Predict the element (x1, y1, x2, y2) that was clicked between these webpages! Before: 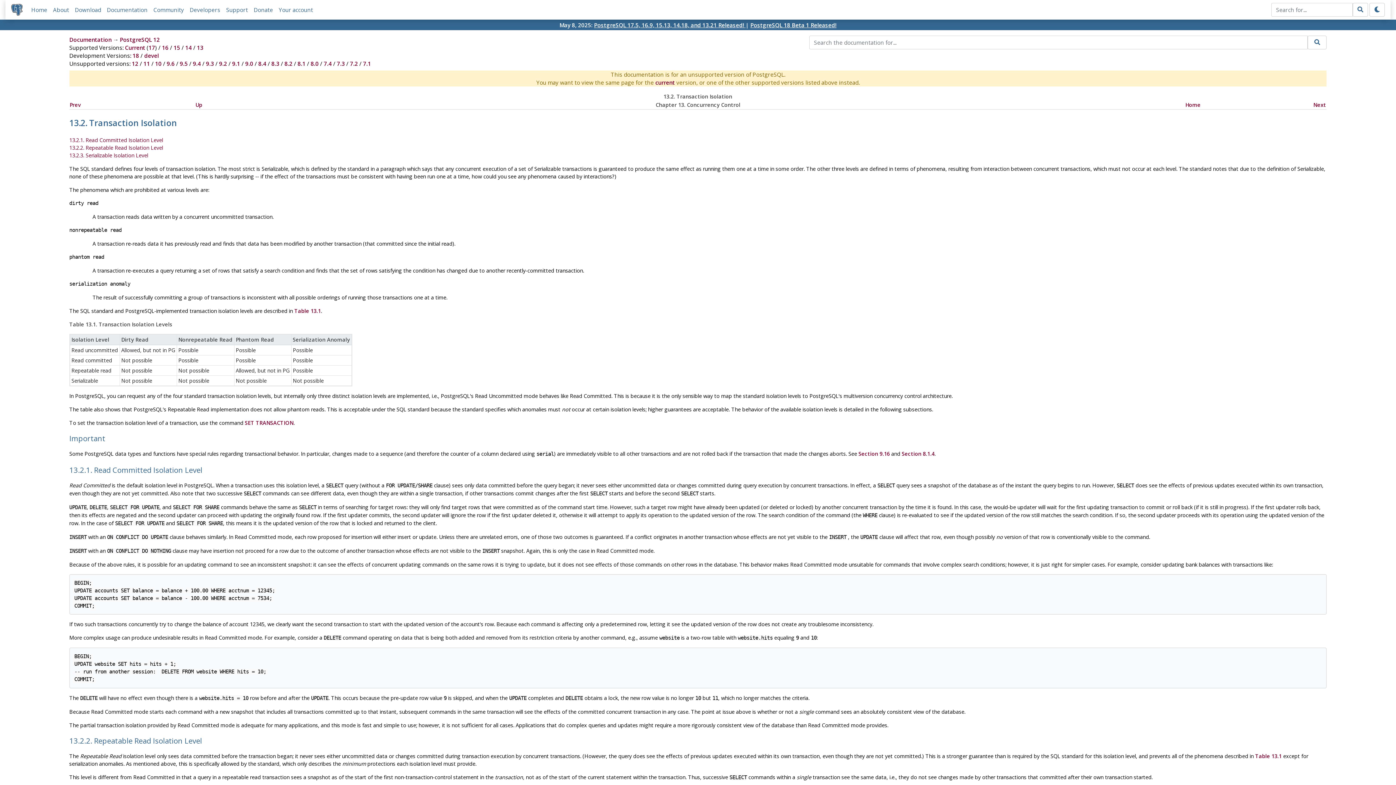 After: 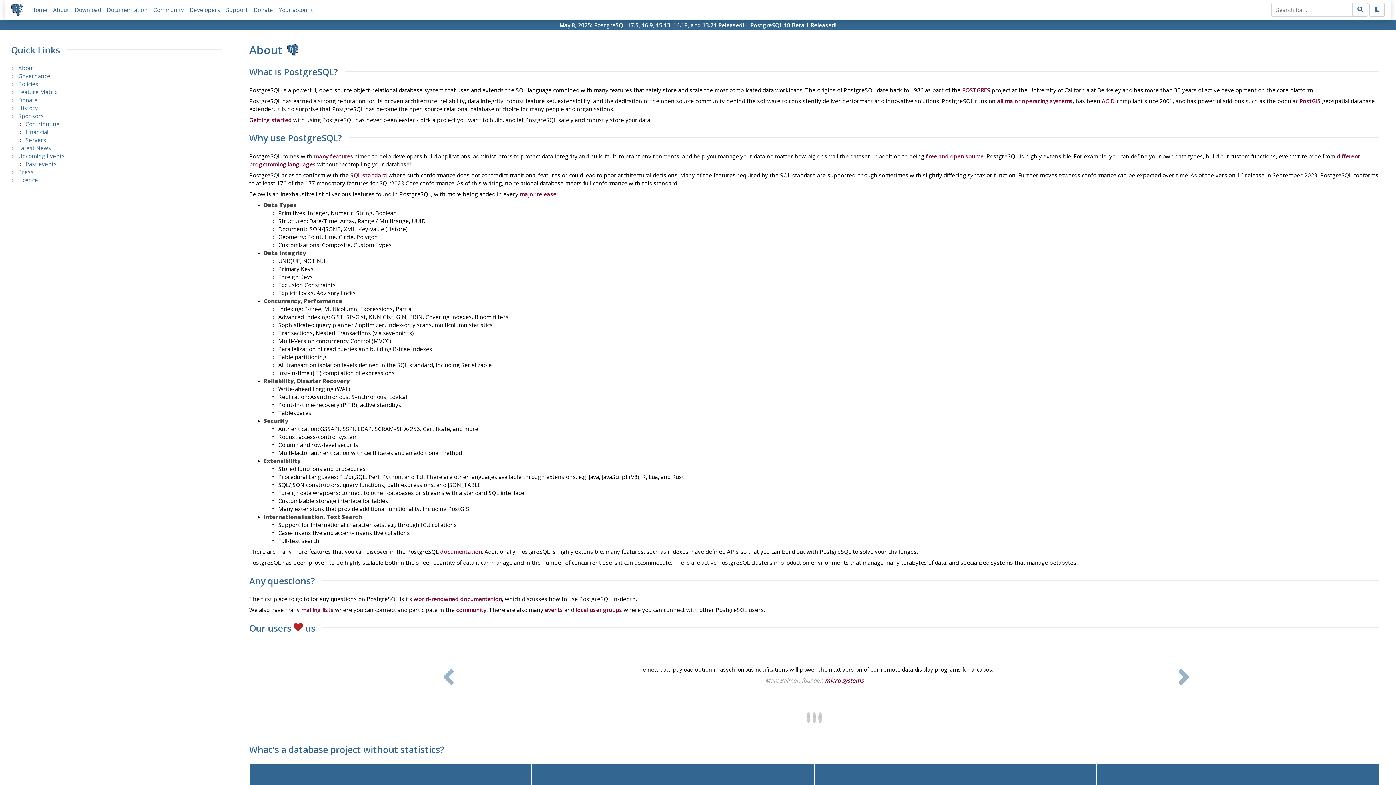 Action: bbox: (53, 6, 69, 13) label: About